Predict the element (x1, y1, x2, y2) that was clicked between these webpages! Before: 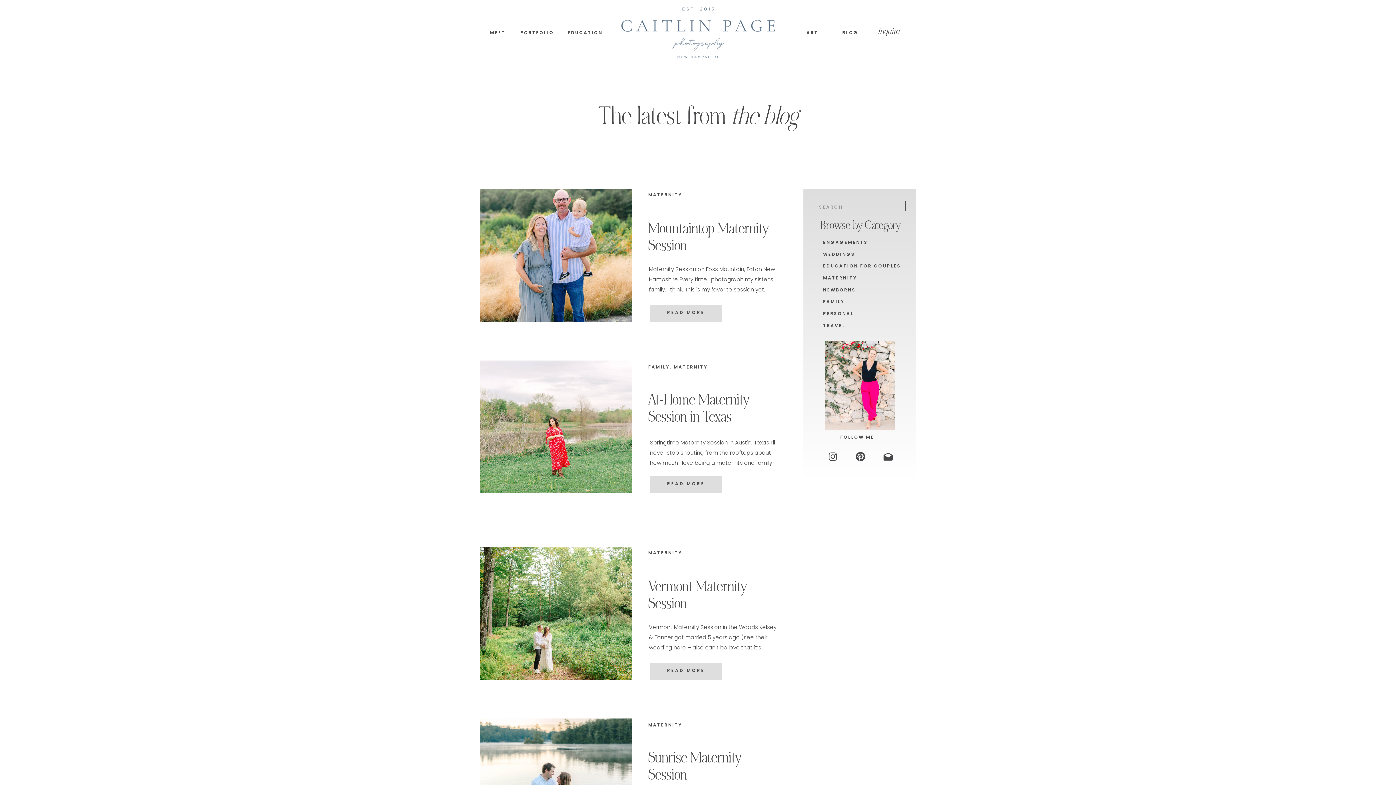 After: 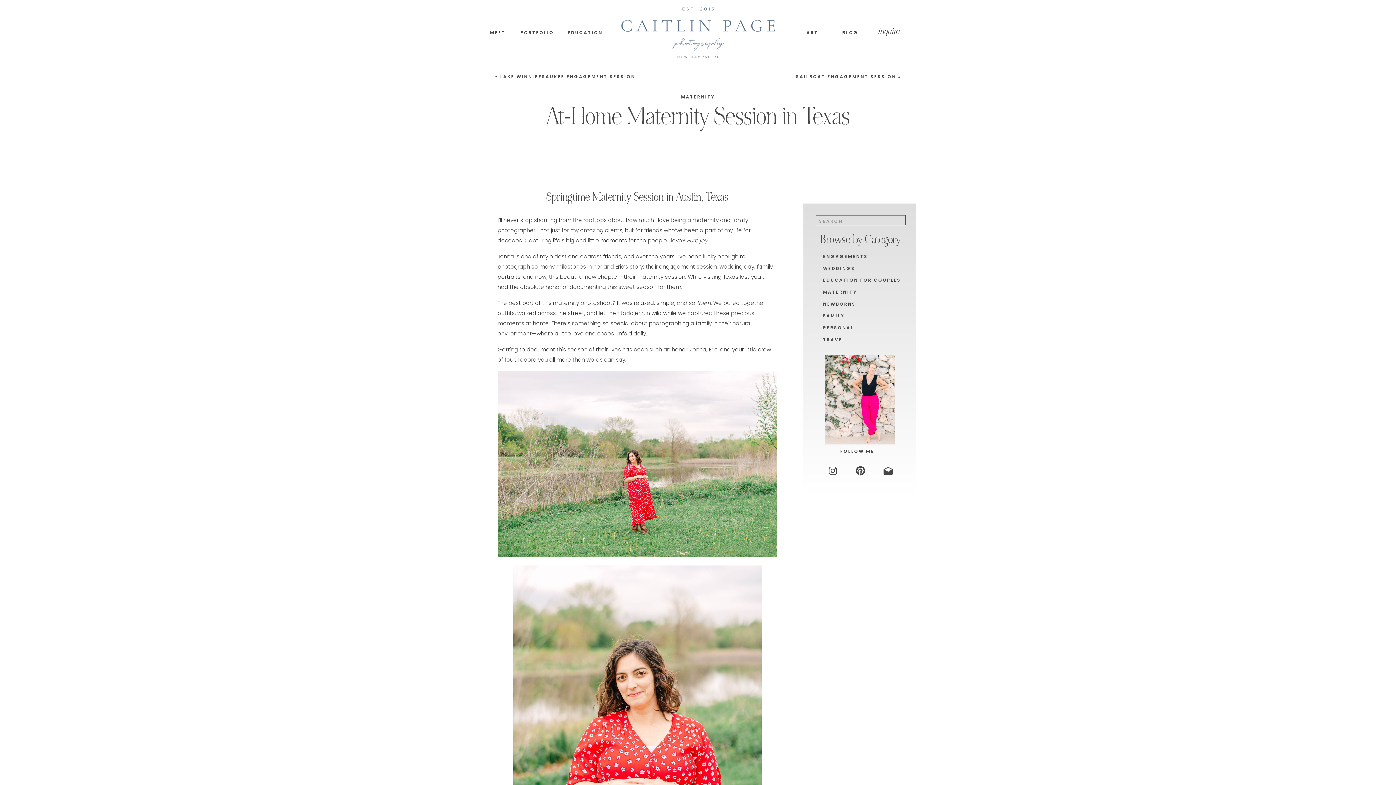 Action: bbox: (480, 360, 632, 493)